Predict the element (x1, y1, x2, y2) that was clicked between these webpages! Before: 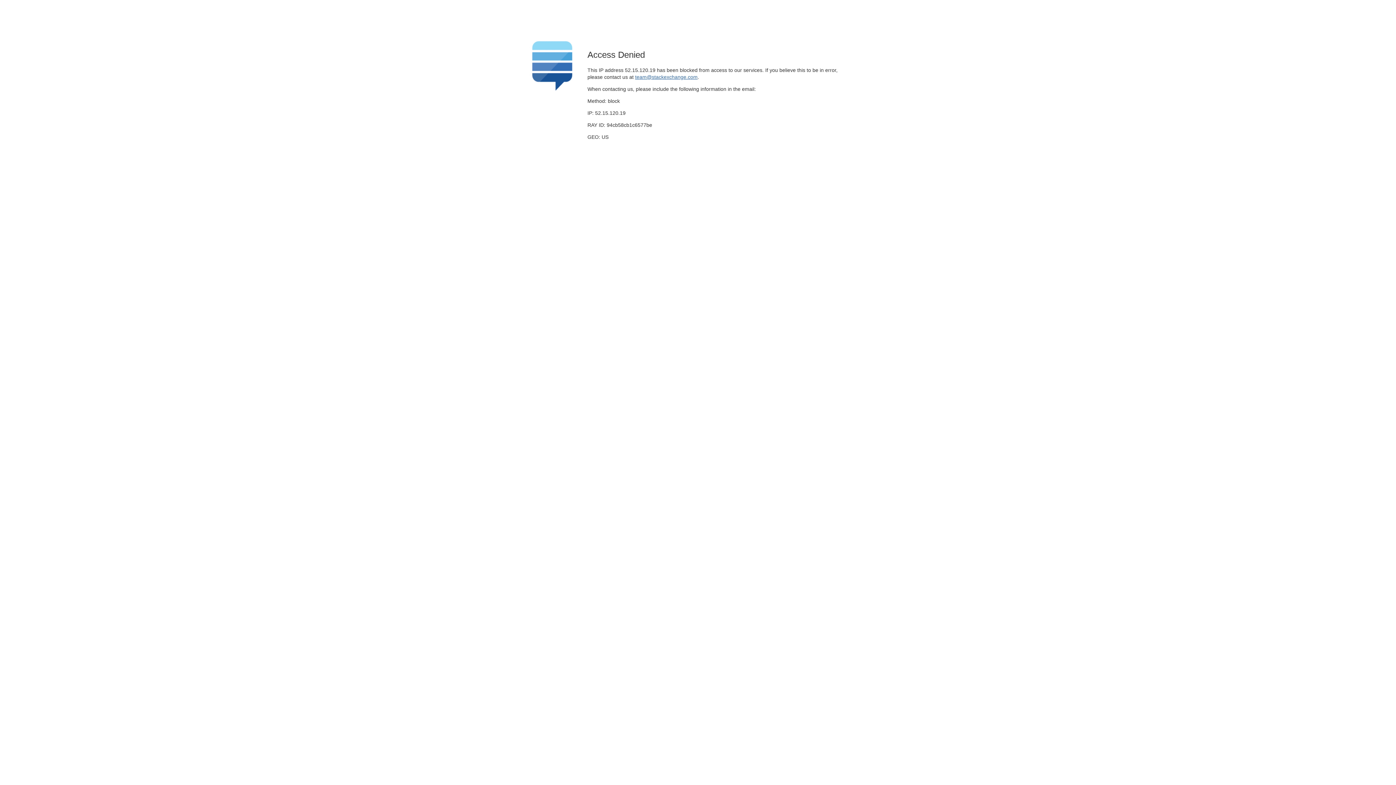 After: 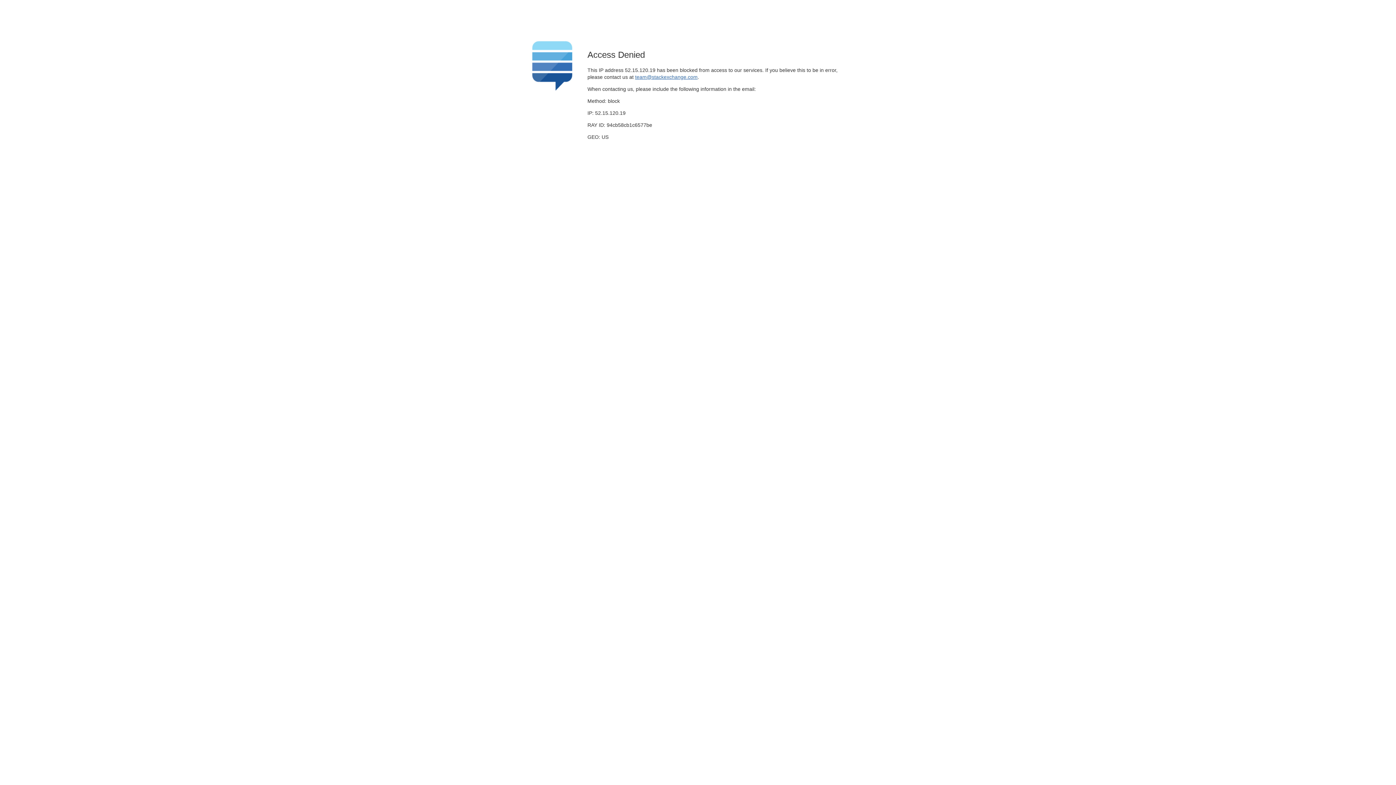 Action: label: team@stackexchange.com bbox: (635, 74, 697, 79)